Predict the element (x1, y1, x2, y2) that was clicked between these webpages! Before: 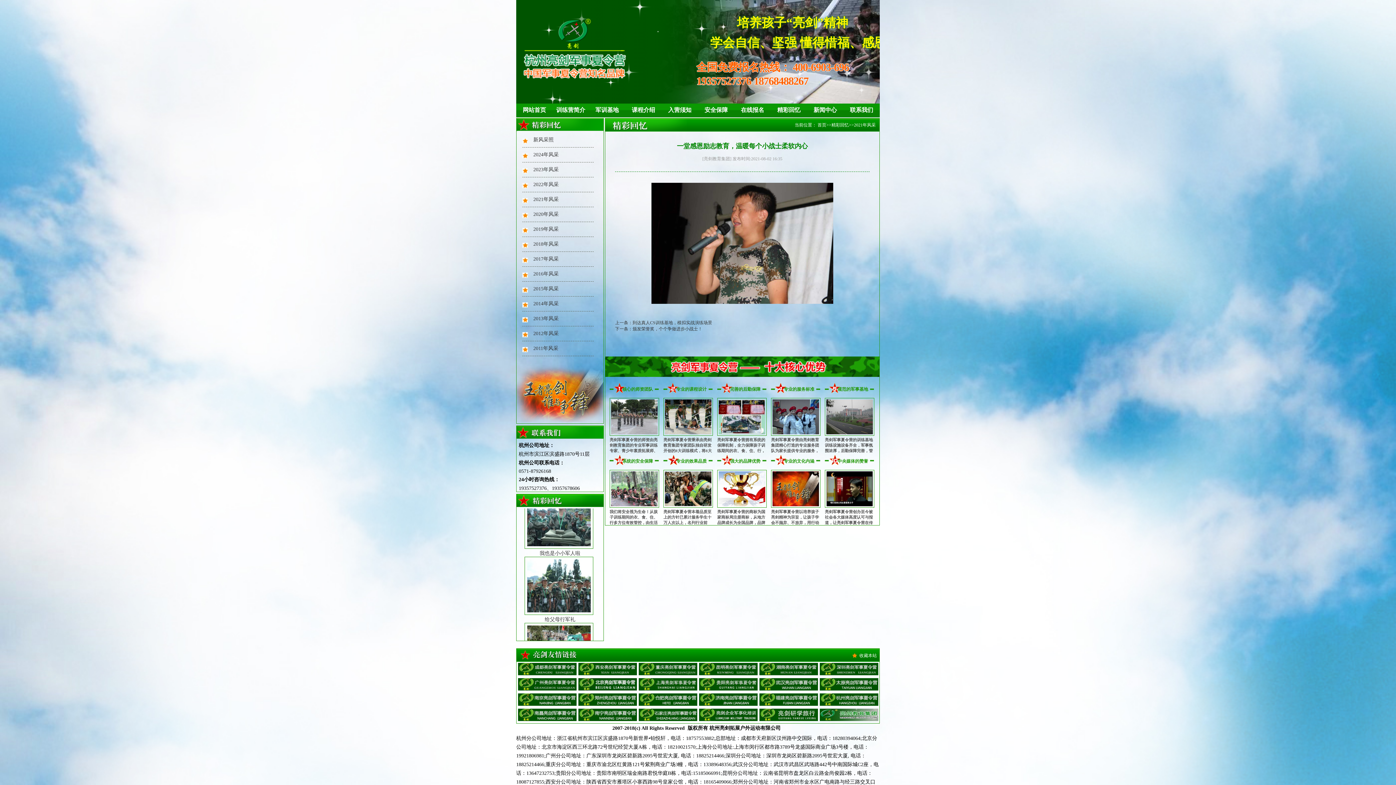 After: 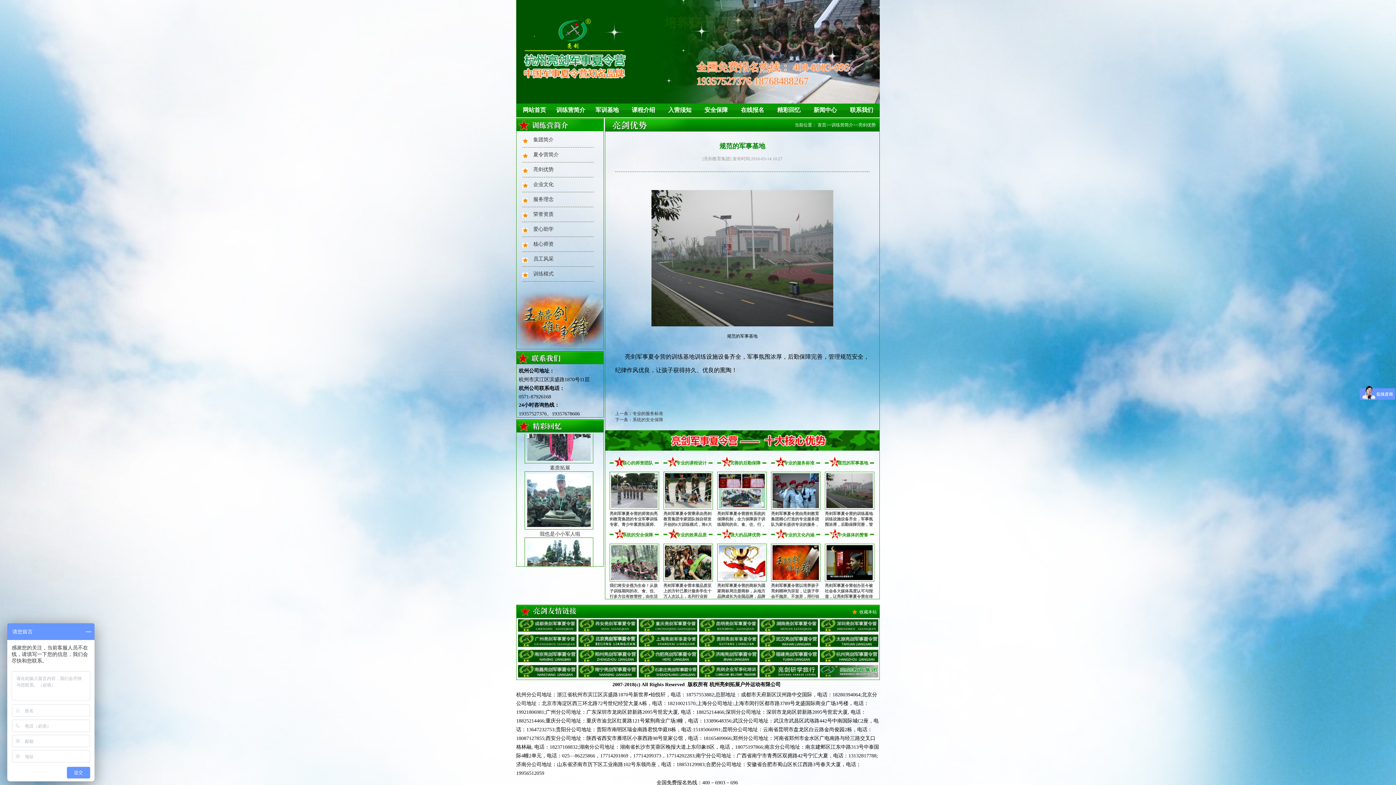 Action: label: 规范的军事基地

亮剑军事夏令营的训练基地训练设施设备齐全，军事氛围浓厚，后勤保障完善，管理规范安全，纪律作风优良，让孩子获得持久、优良的熏陶！ bbox: (825, 382, 874, 470)